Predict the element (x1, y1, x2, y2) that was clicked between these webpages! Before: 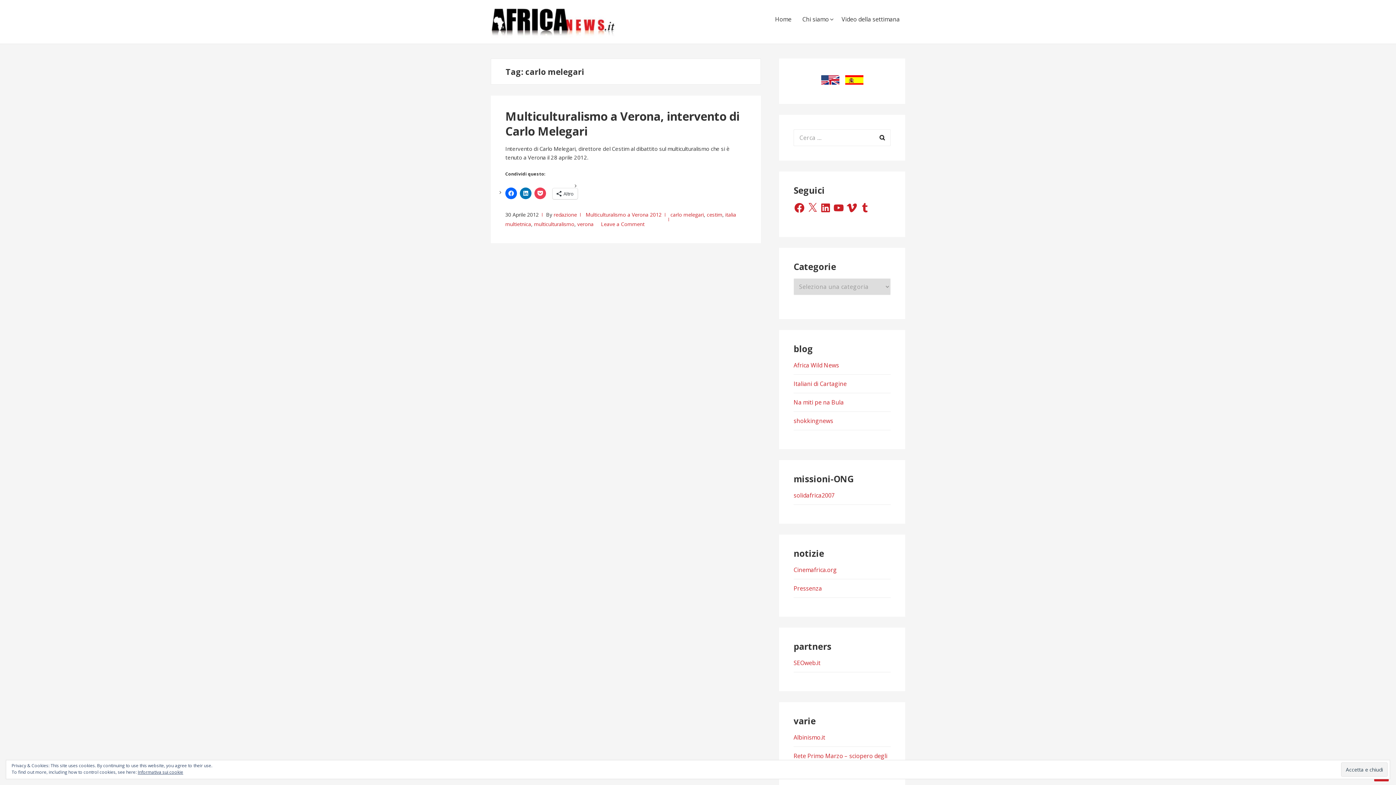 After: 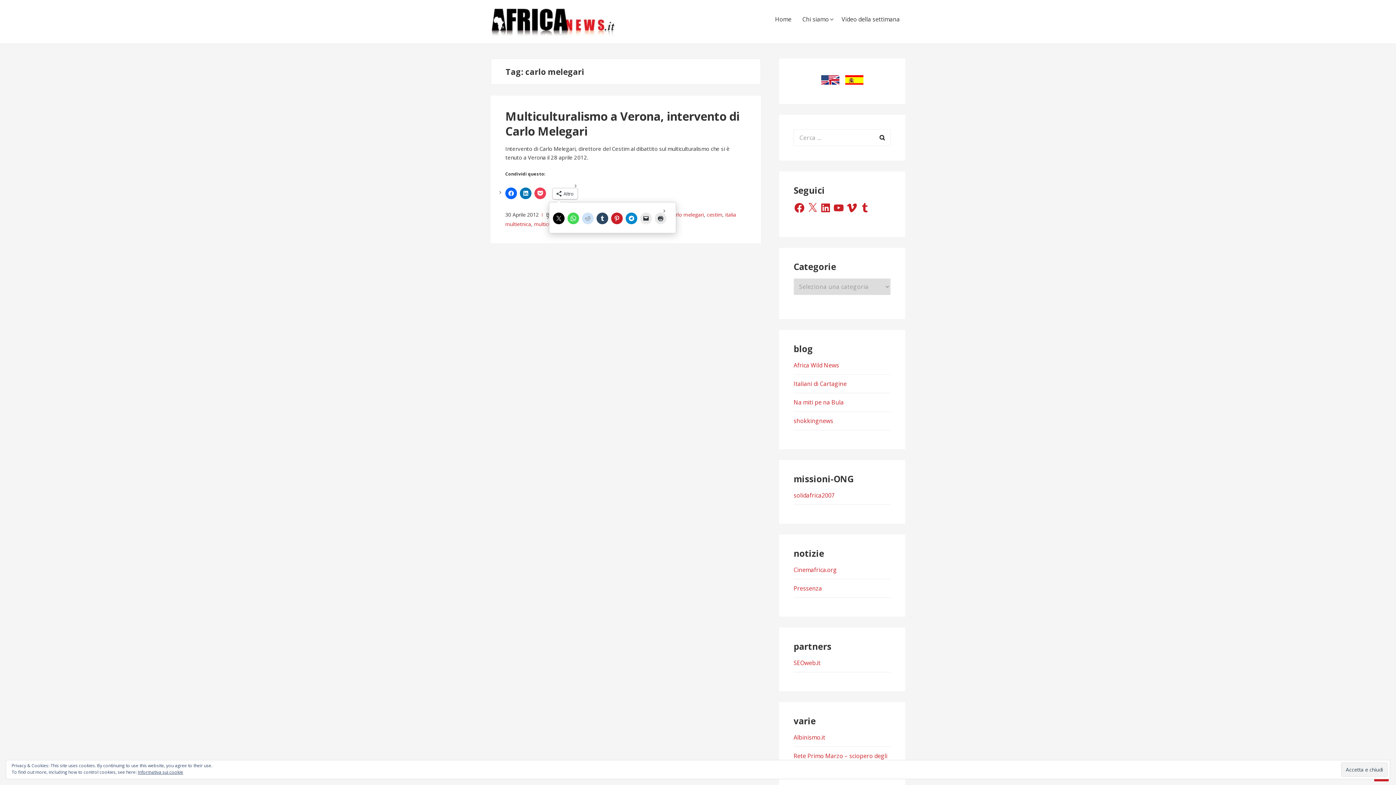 Action: bbox: (552, 188, 577, 199) label: Altro